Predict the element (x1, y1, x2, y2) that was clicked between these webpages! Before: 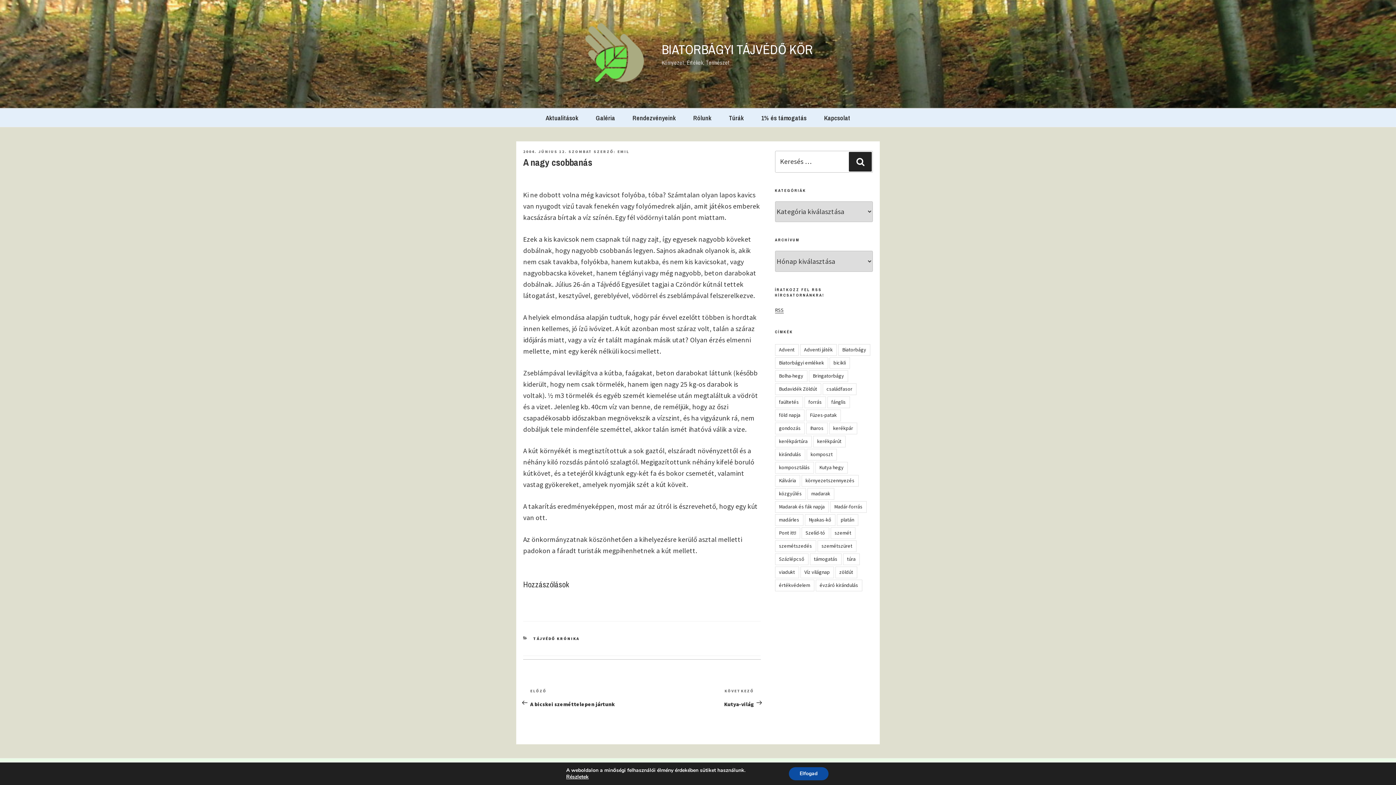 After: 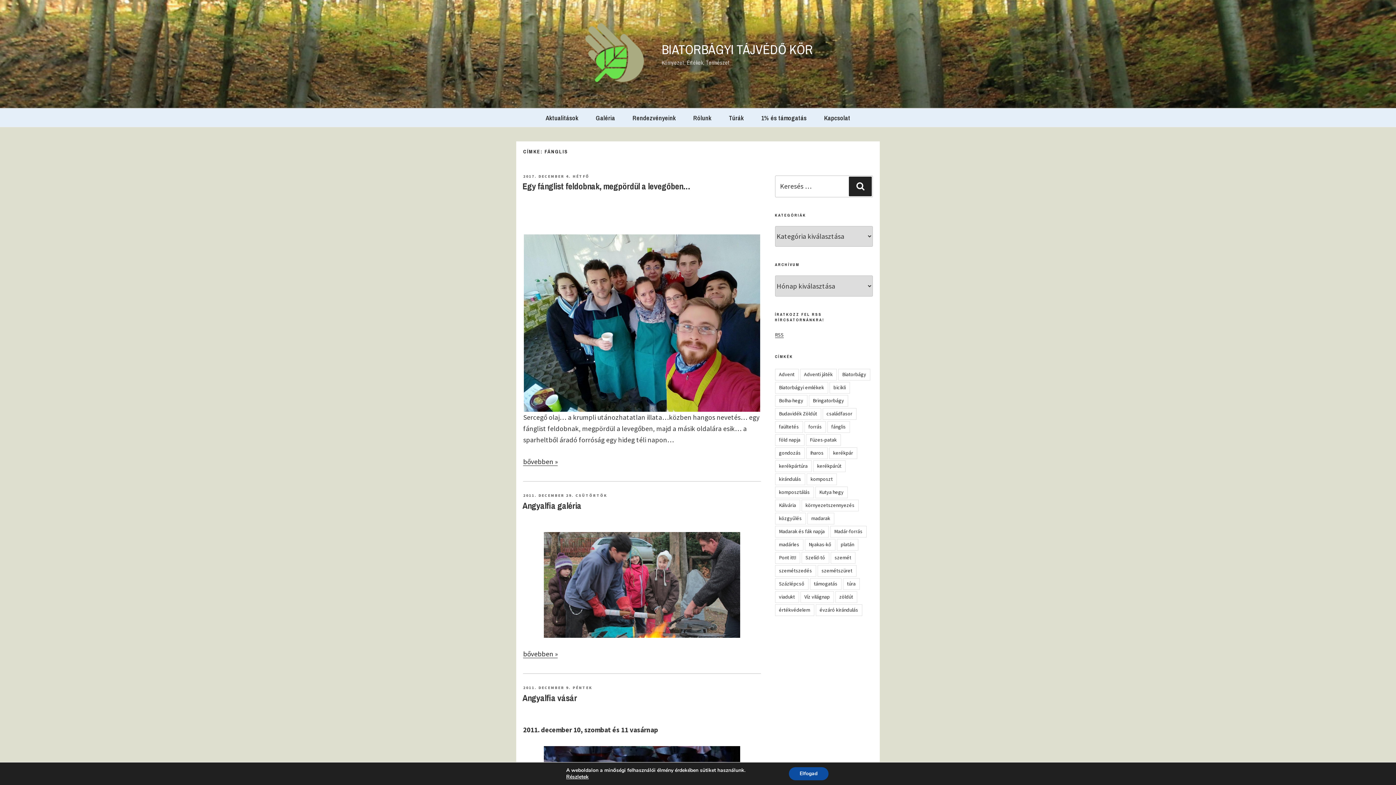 Action: bbox: (827, 396, 850, 408) label: fánglis (5 elem)